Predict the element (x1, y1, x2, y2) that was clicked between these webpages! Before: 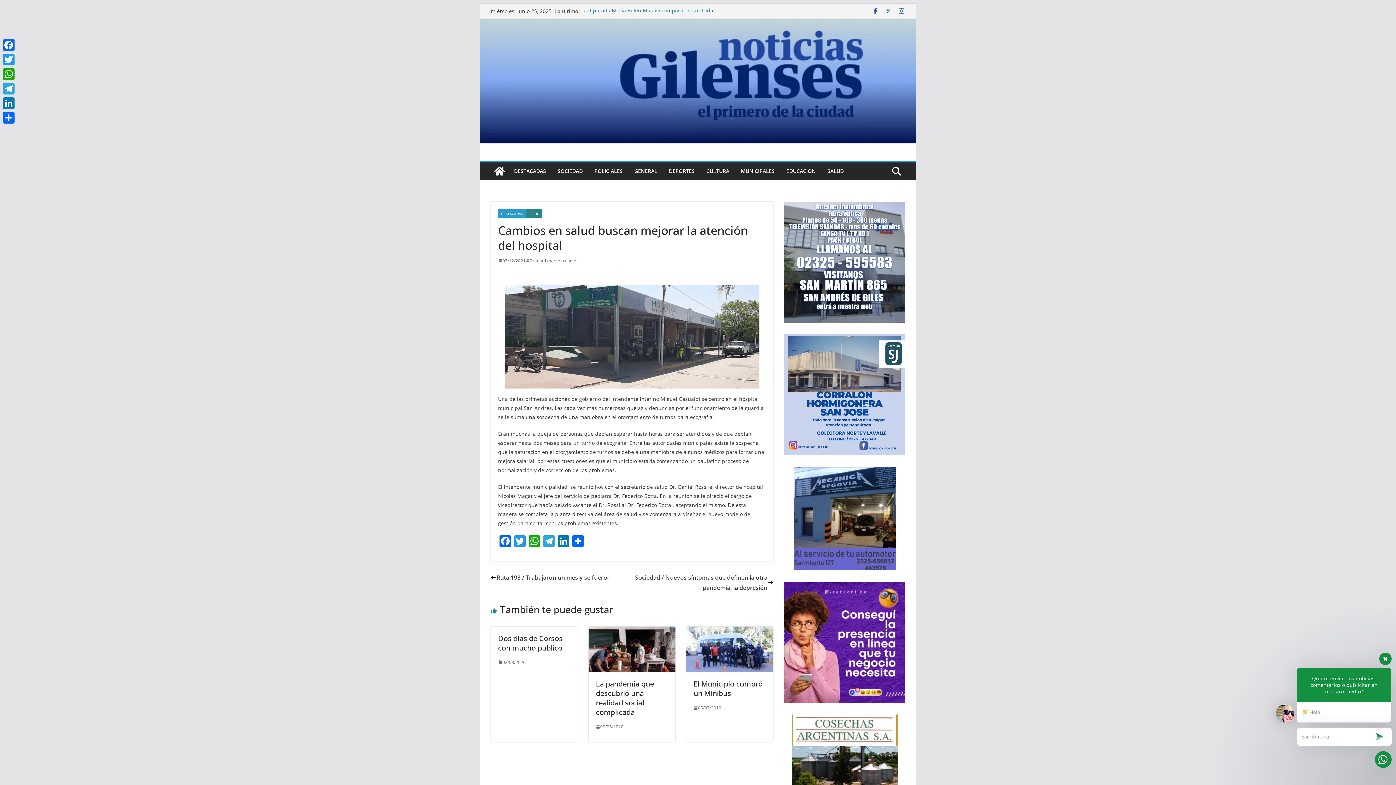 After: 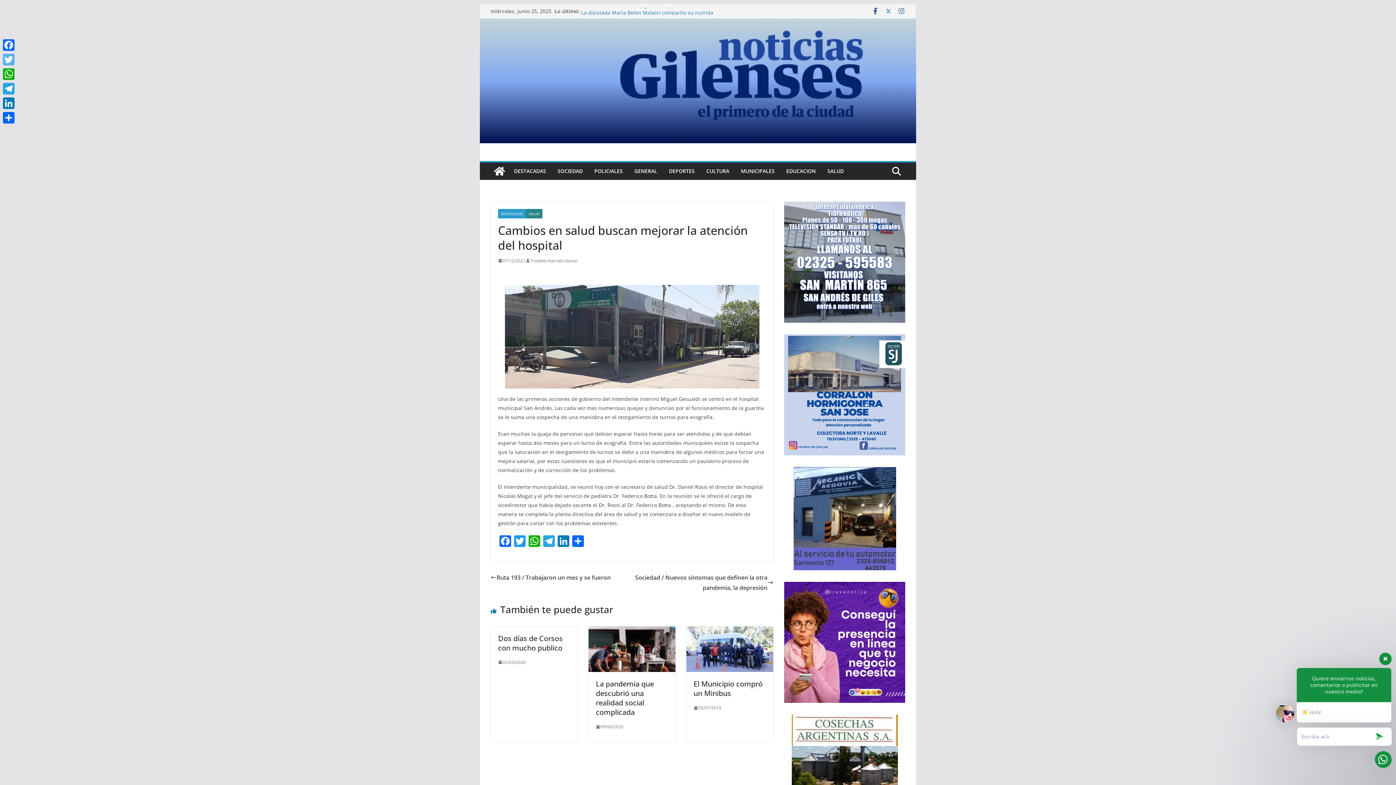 Action: label: Twitter bbox: (1, 52, 16, 66)